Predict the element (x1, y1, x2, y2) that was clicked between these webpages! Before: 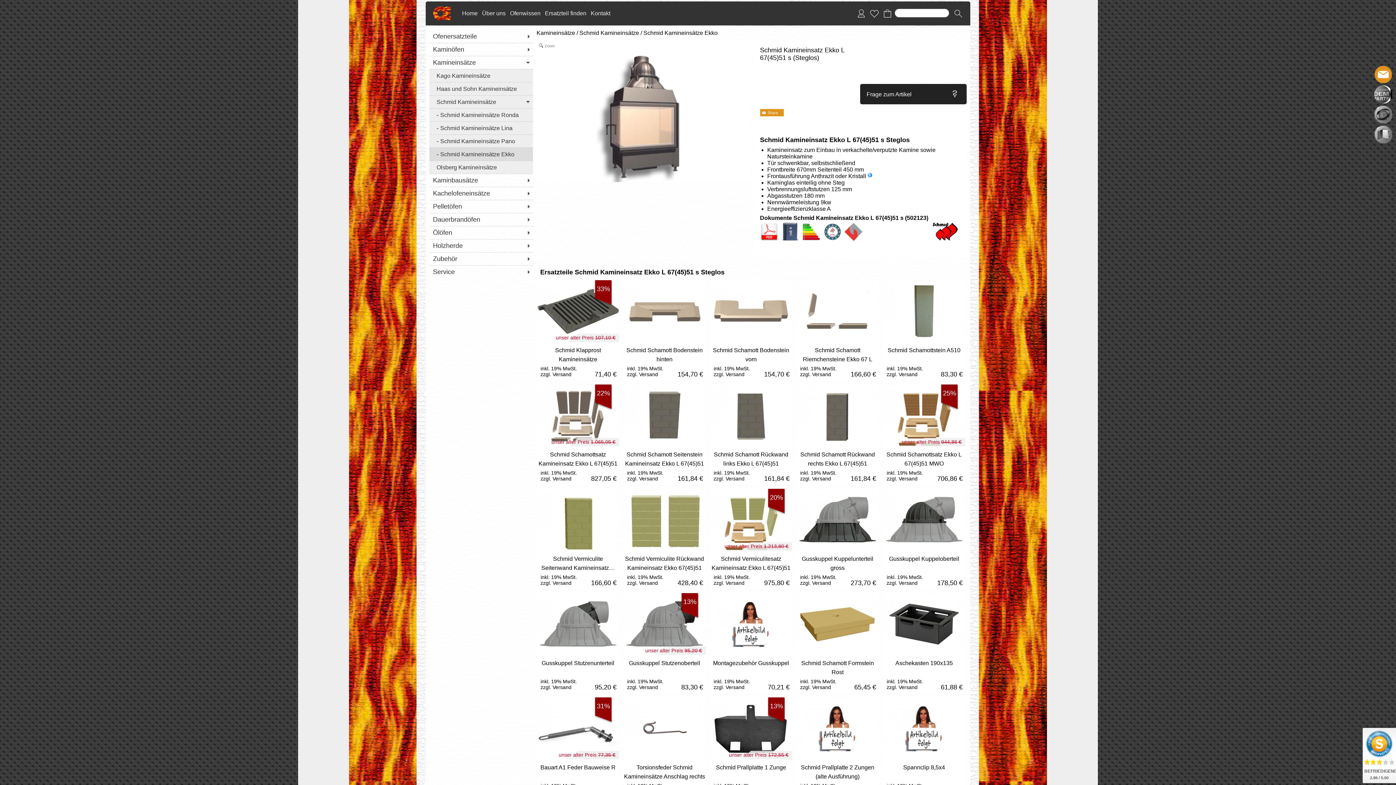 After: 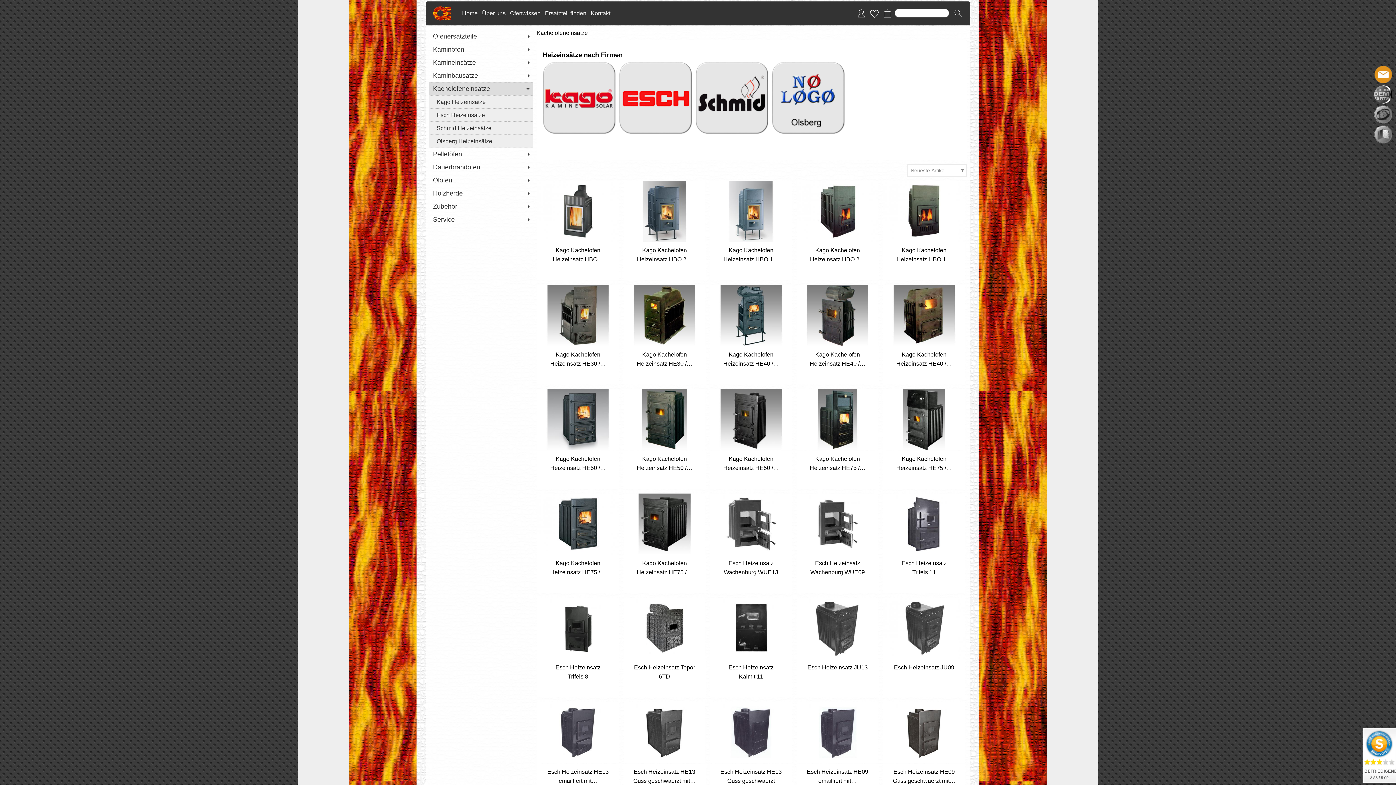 Action: label: Kachelofeneinsätze bbox: (429, 186, 533, 200)